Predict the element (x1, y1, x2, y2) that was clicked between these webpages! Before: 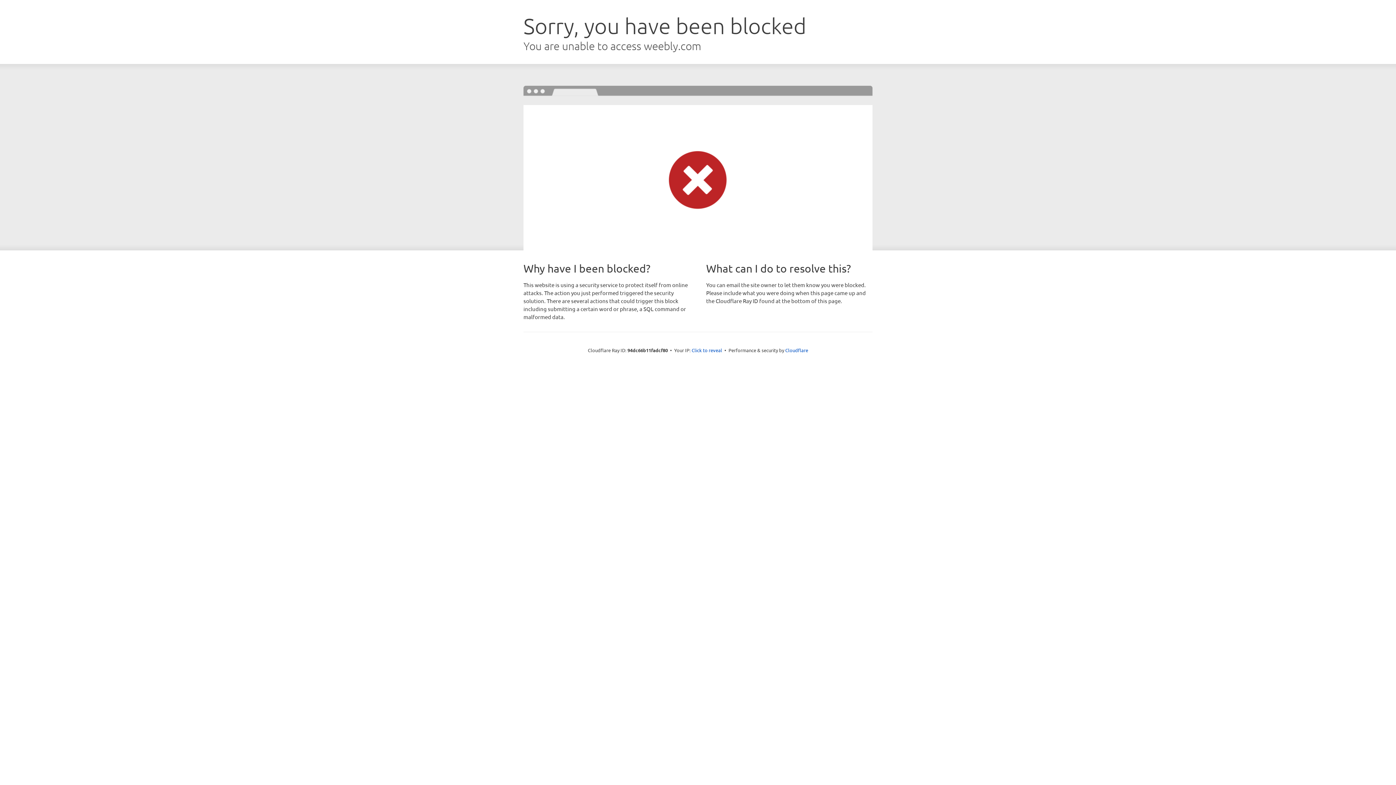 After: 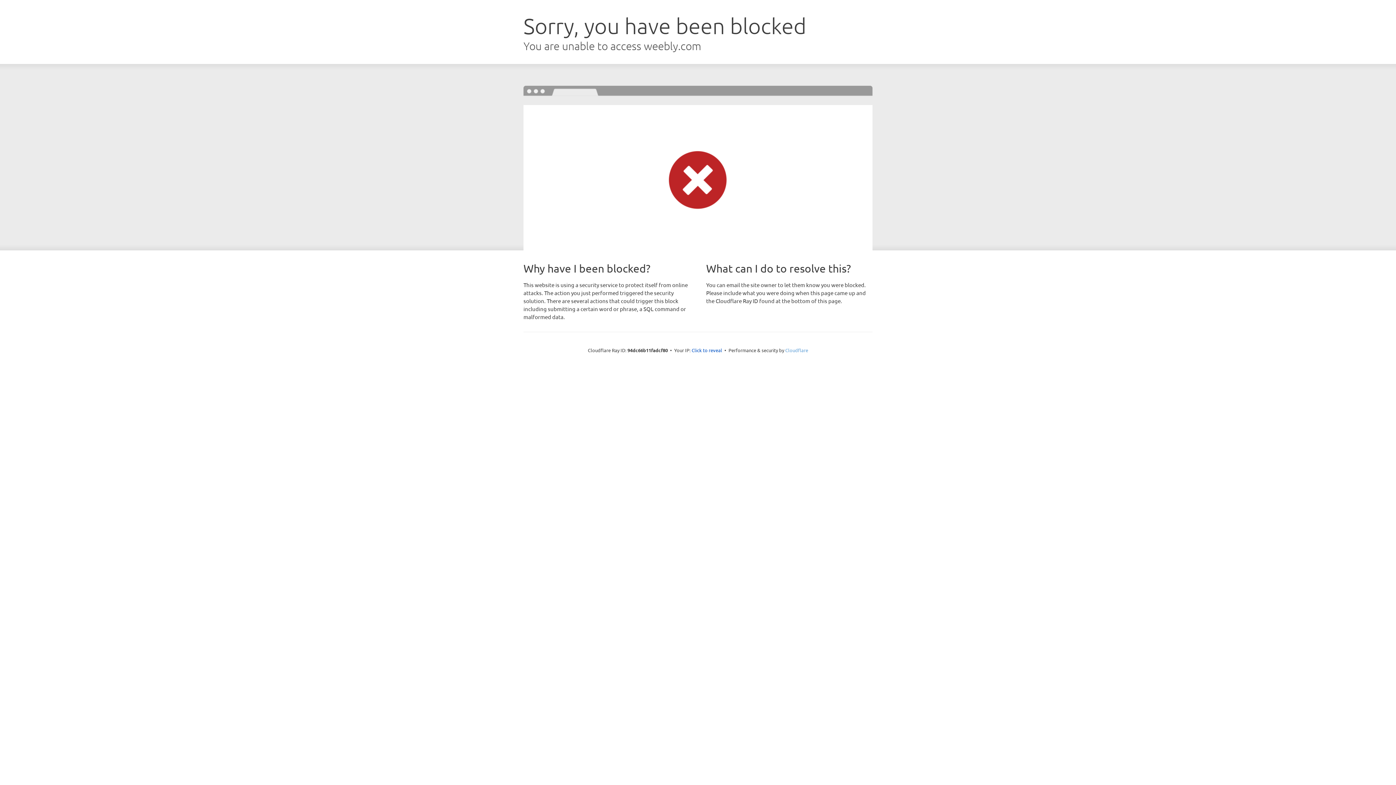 Action: bbox: (785, 347, 808, 353) label: Cloudflare